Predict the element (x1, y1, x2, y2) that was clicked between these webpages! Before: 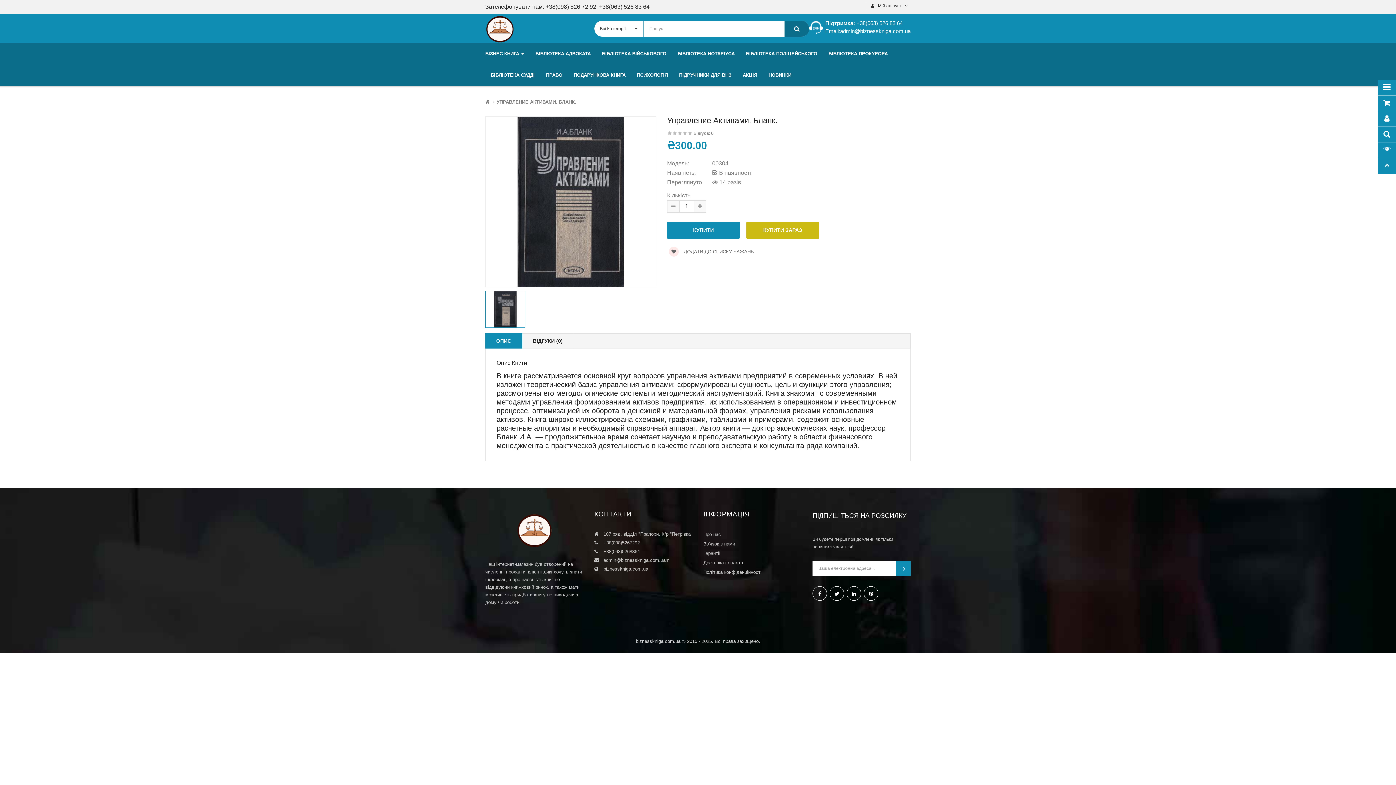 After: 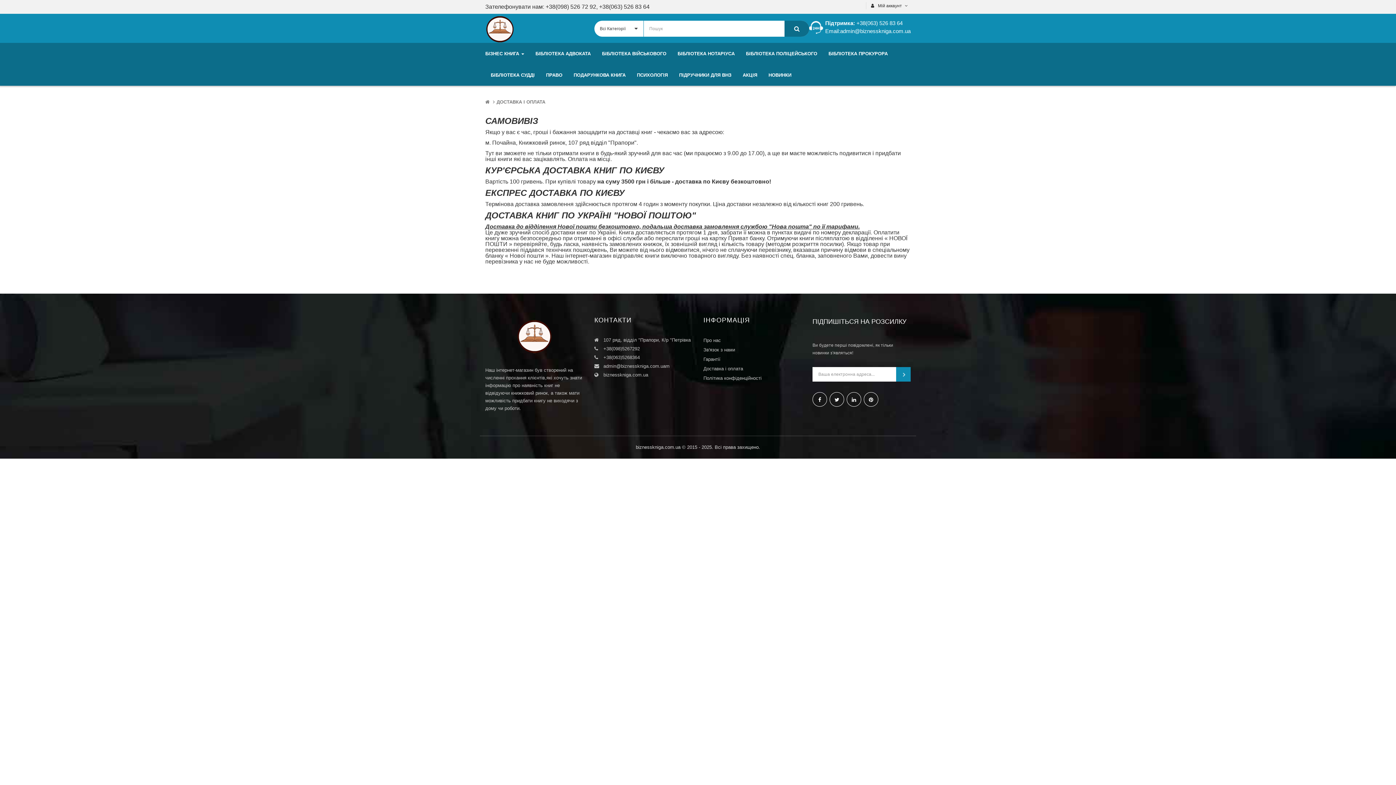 Action: bbox: (703, 558, 743, 568) label: Доставка і оплата